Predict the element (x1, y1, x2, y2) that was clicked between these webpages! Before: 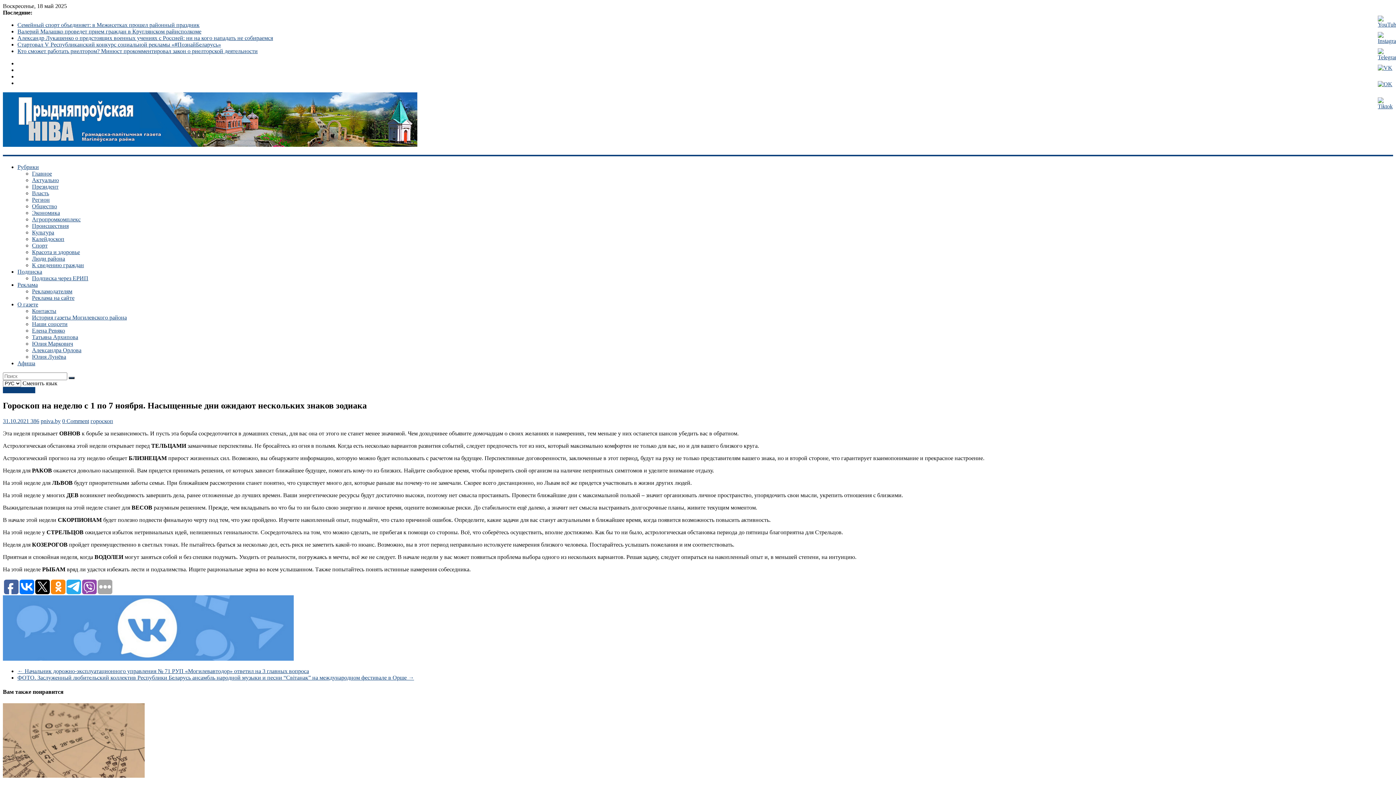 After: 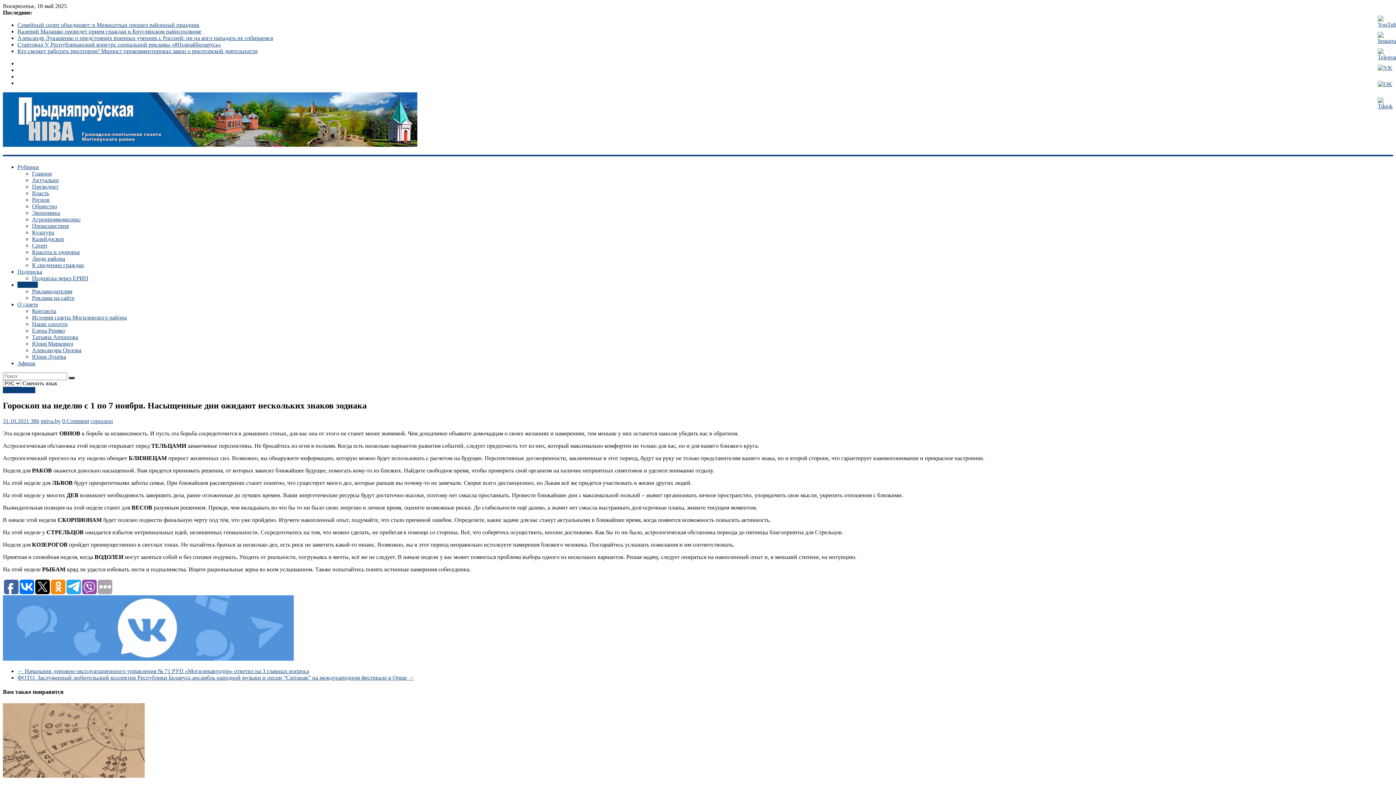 Action: bbox: (17, 281, 37, 288) label: Реклама